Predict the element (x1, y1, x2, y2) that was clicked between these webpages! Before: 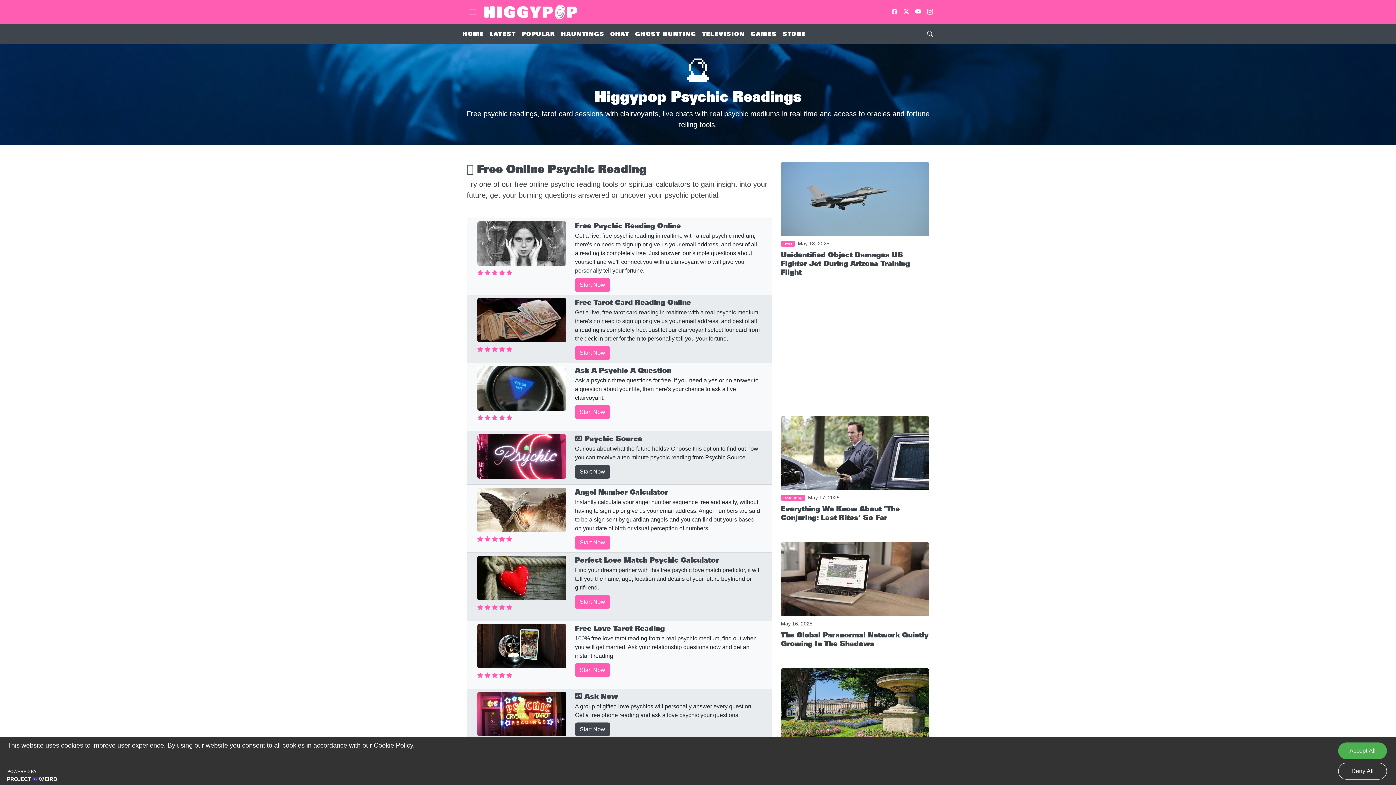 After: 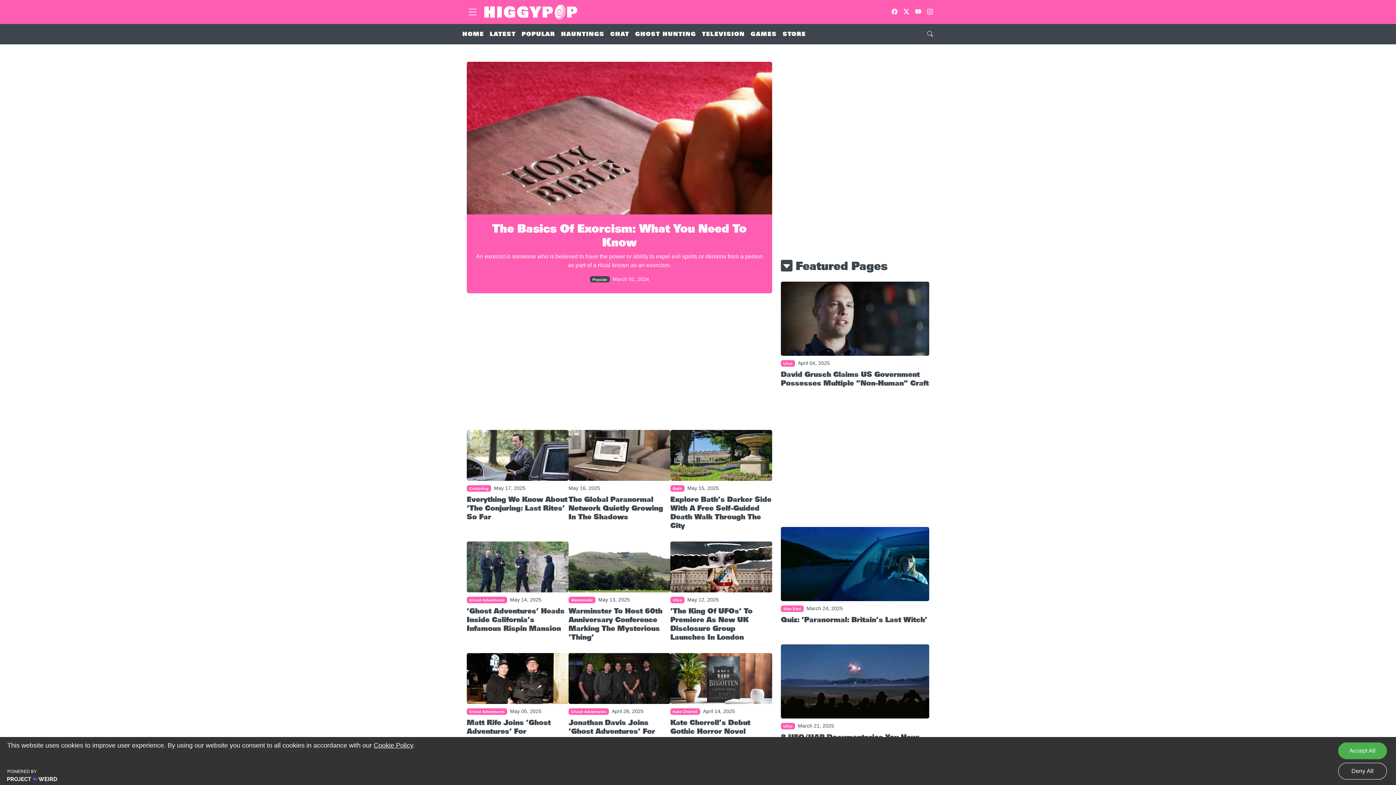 Action: bbox: (484, 2, 577, 21)